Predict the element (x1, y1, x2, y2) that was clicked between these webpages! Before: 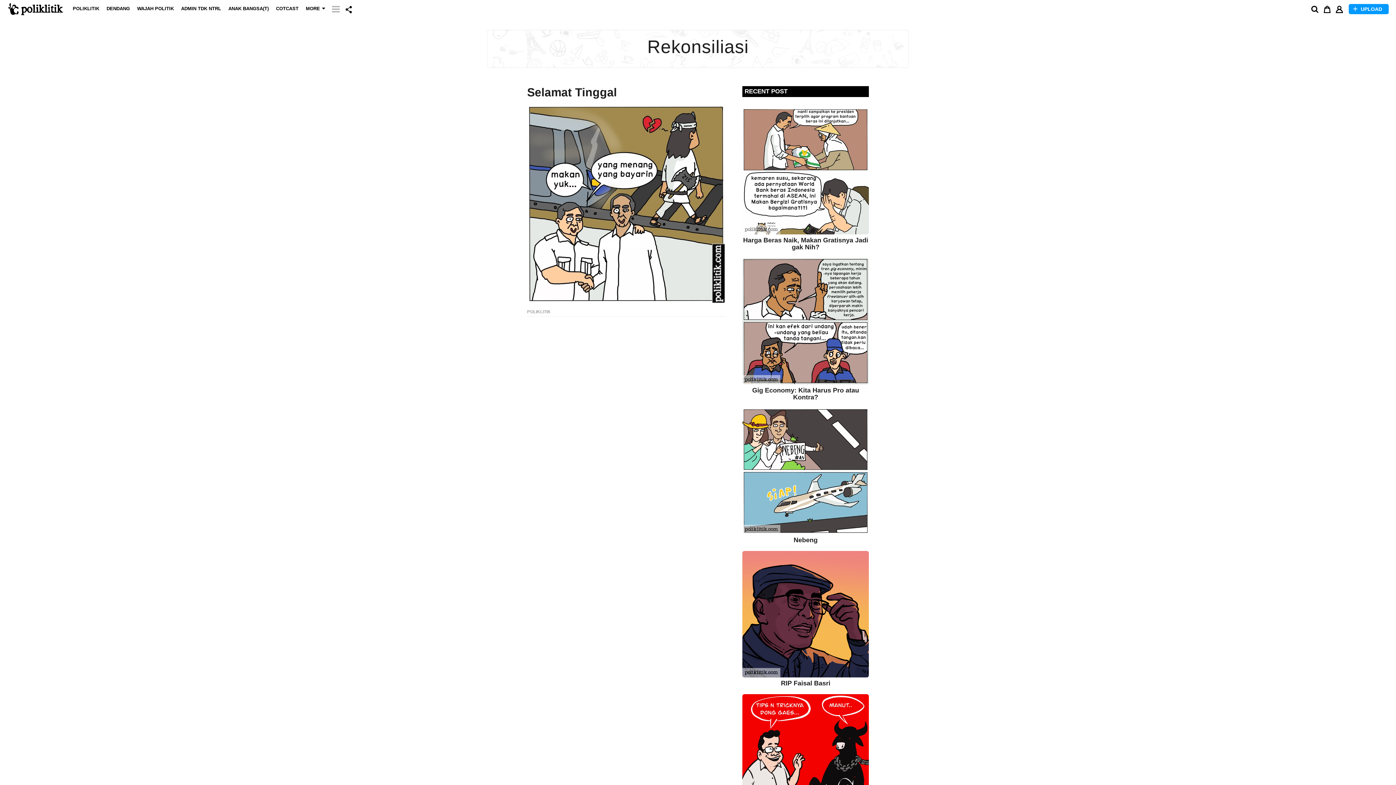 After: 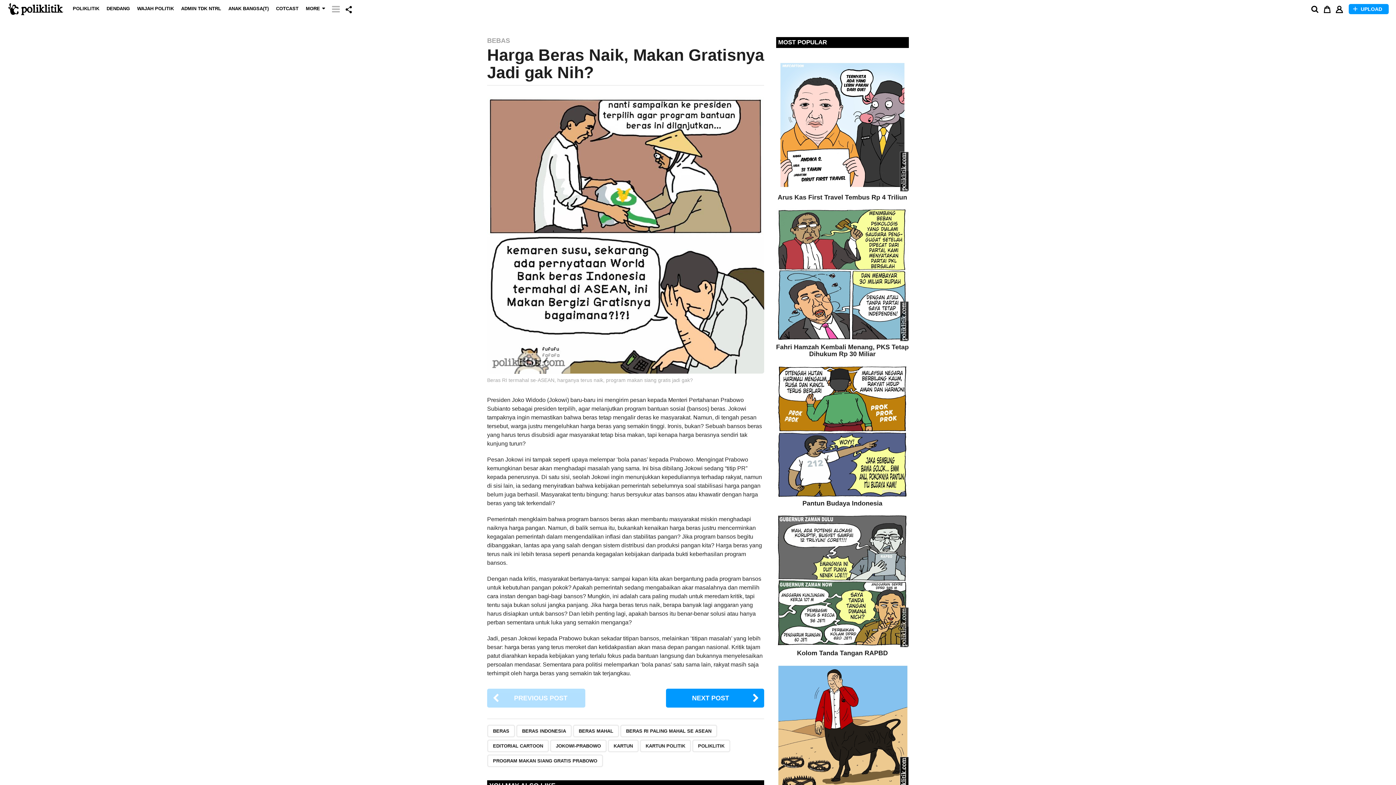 Action: bbox: (742, 167, 869, 173)